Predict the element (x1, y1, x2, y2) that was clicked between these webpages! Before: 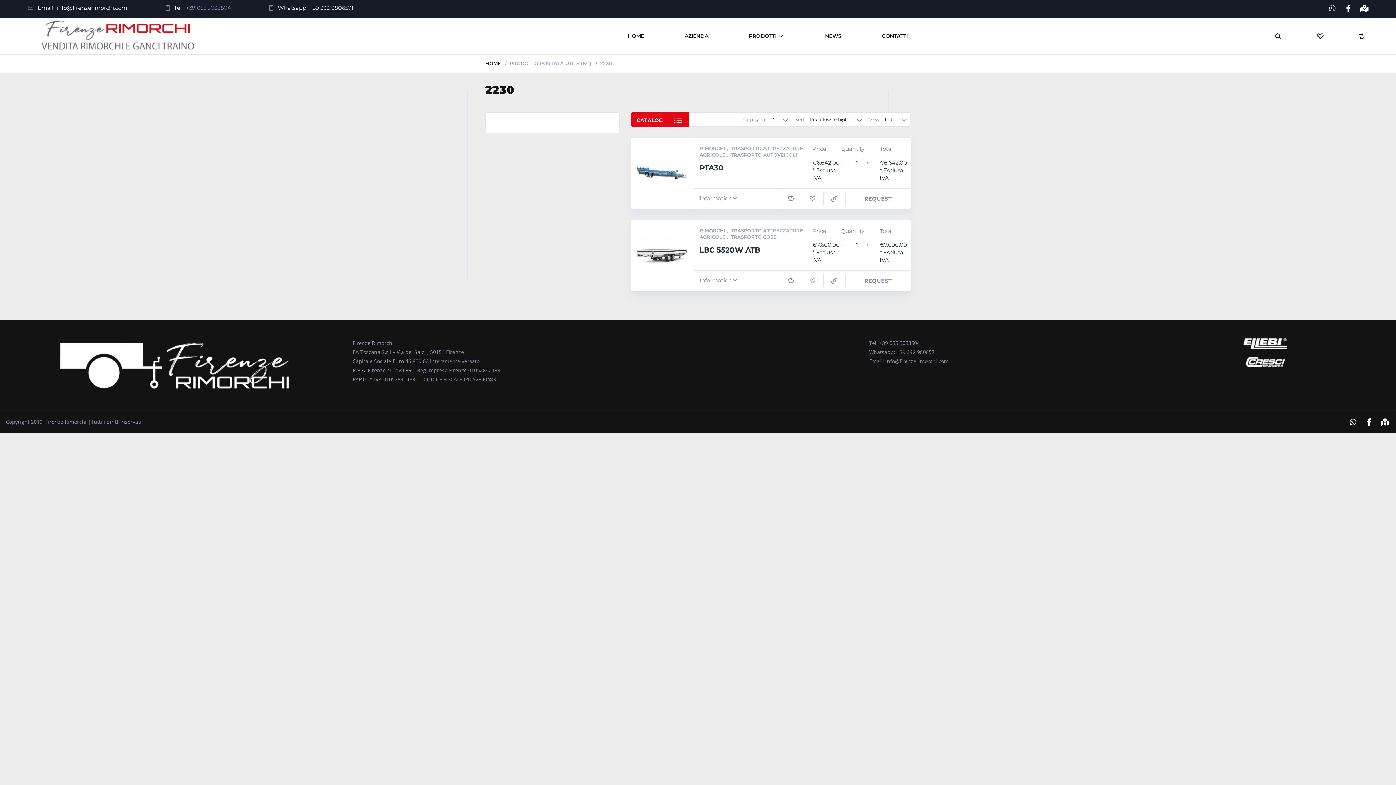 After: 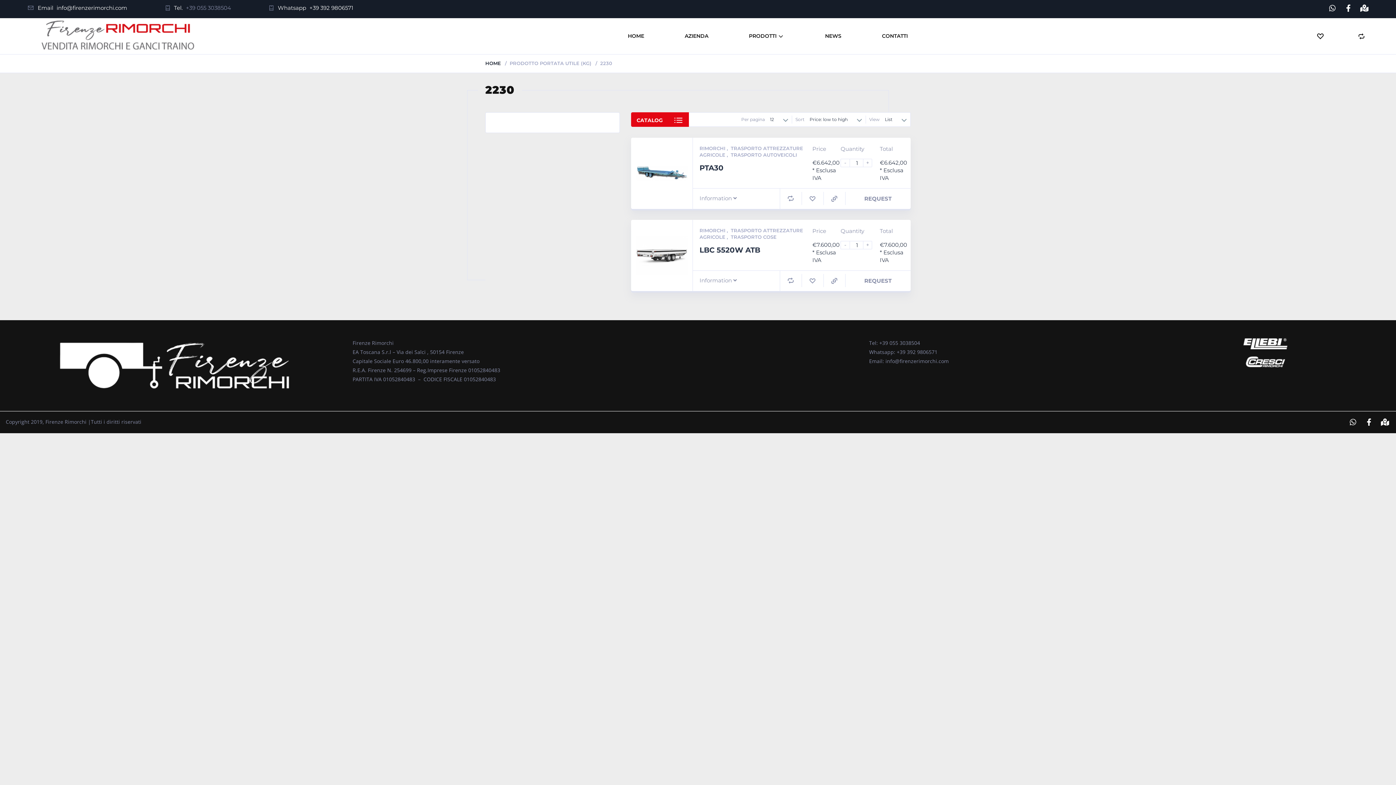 Action: bbox: (1257, 18, 1299, 54)